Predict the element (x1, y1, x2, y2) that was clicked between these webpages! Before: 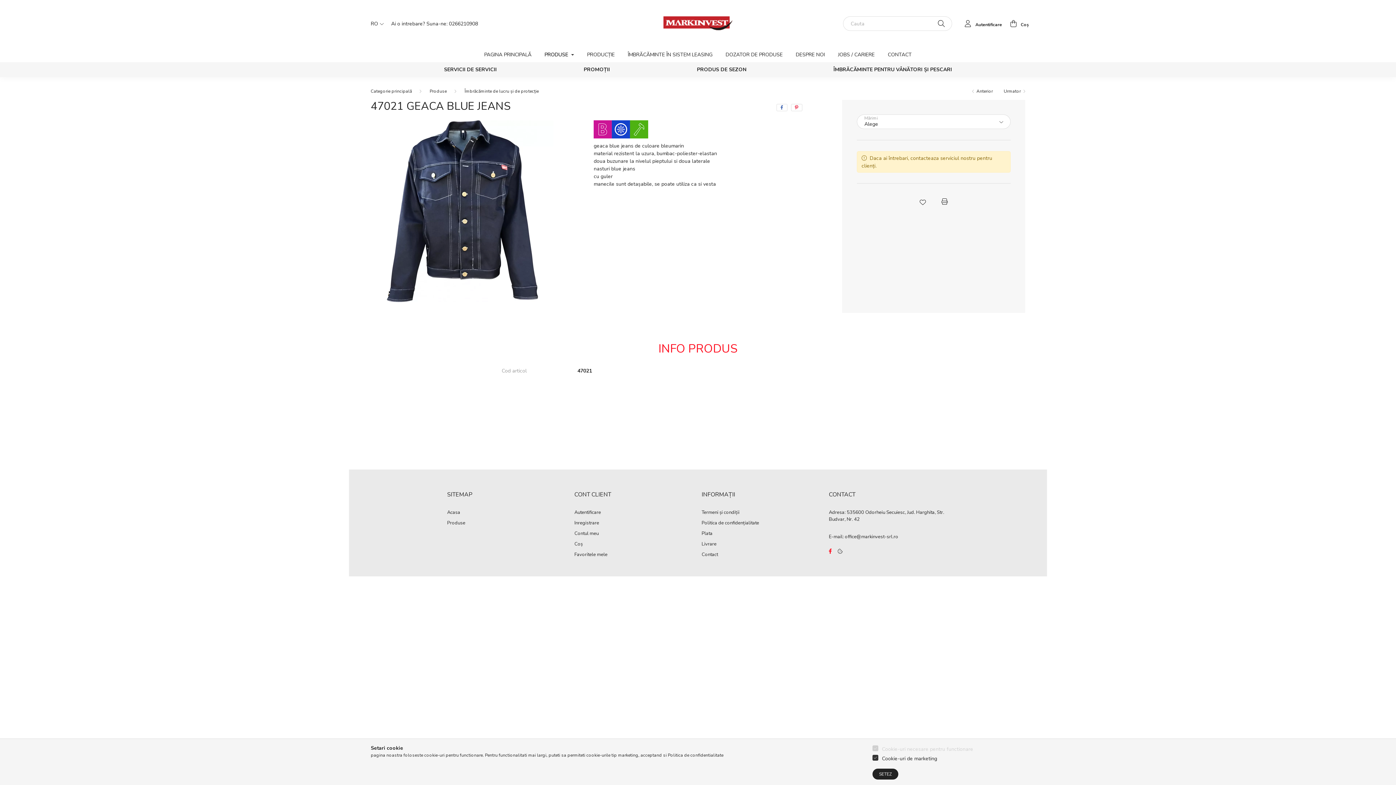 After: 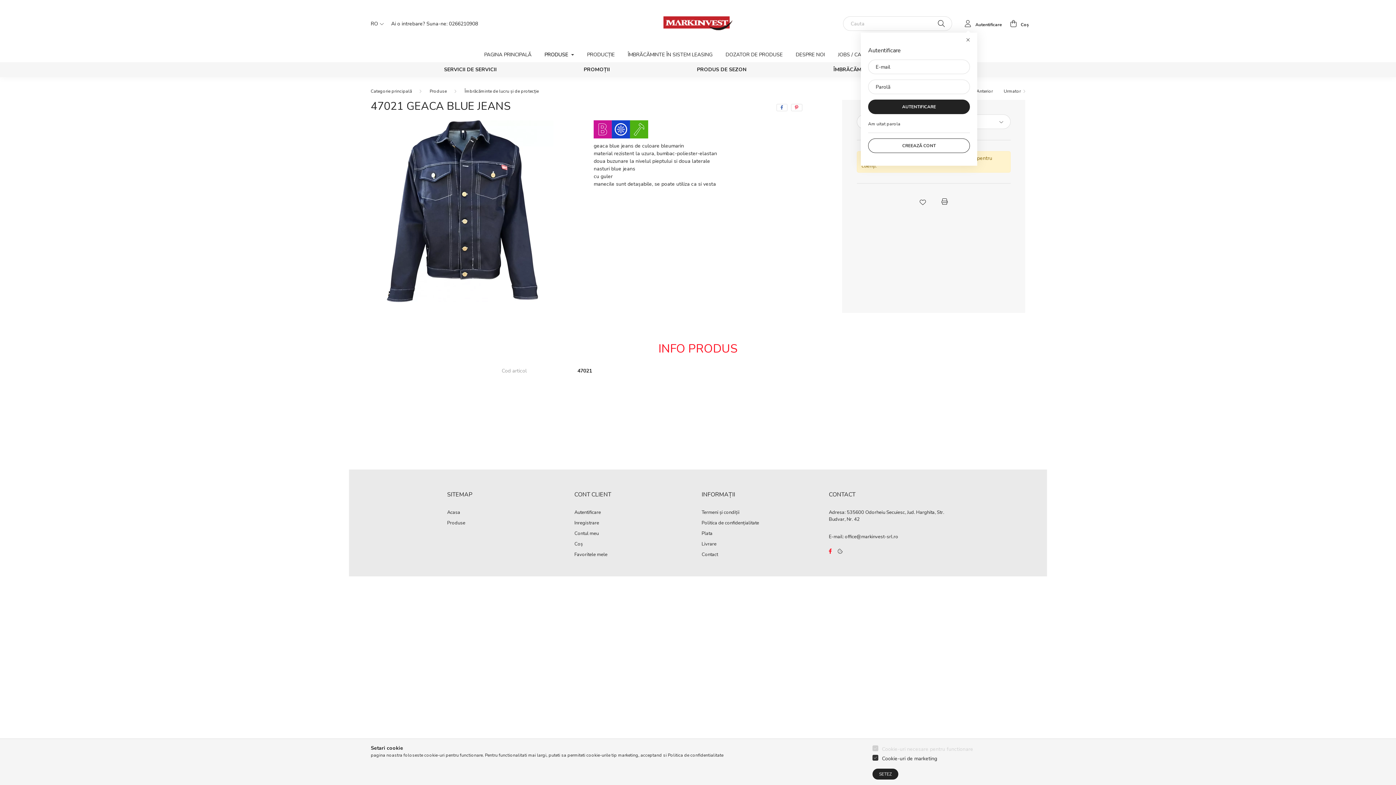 Action: bbox: (961, 16, 1002, 30) label: profile button